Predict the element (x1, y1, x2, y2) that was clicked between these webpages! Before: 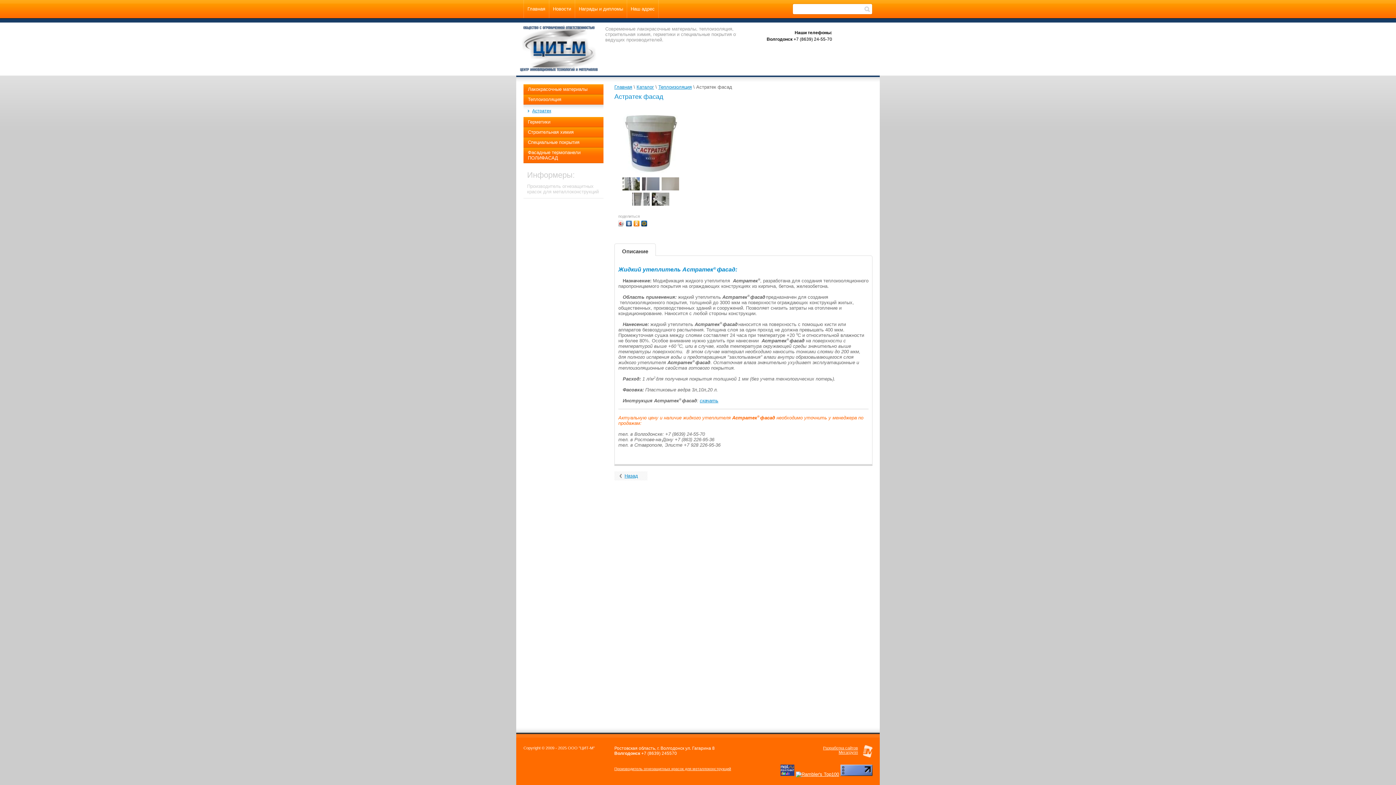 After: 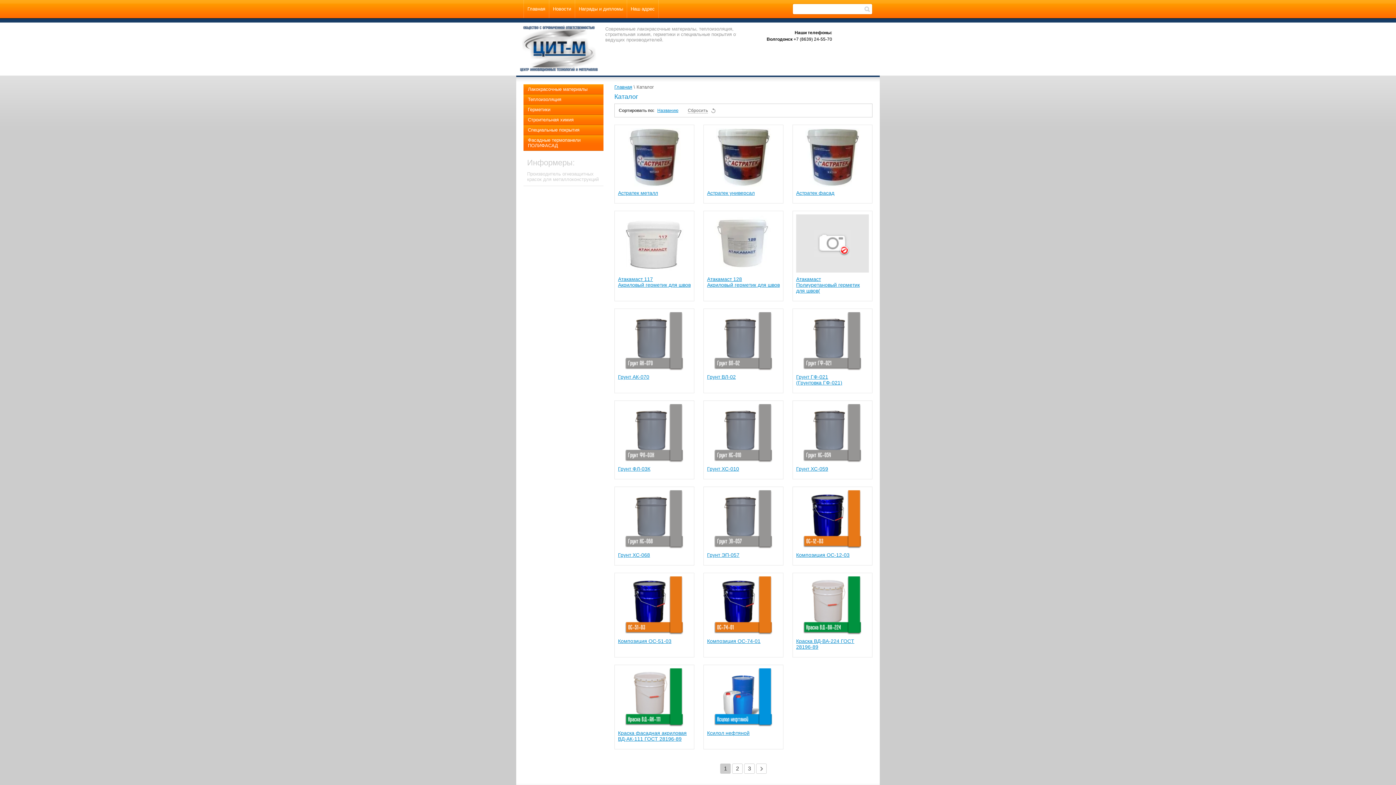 Action: label: Каталог bbox: (636, 84, 654, 89)